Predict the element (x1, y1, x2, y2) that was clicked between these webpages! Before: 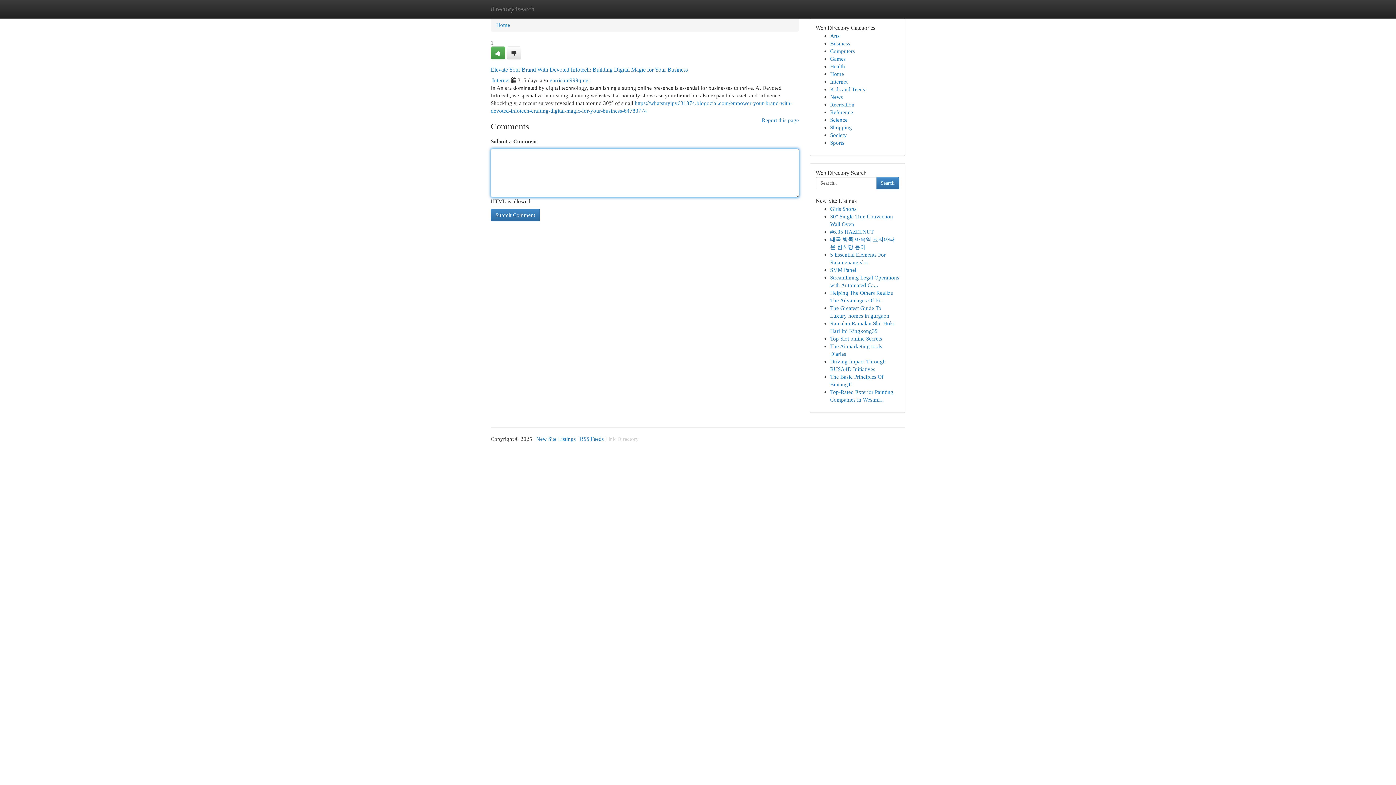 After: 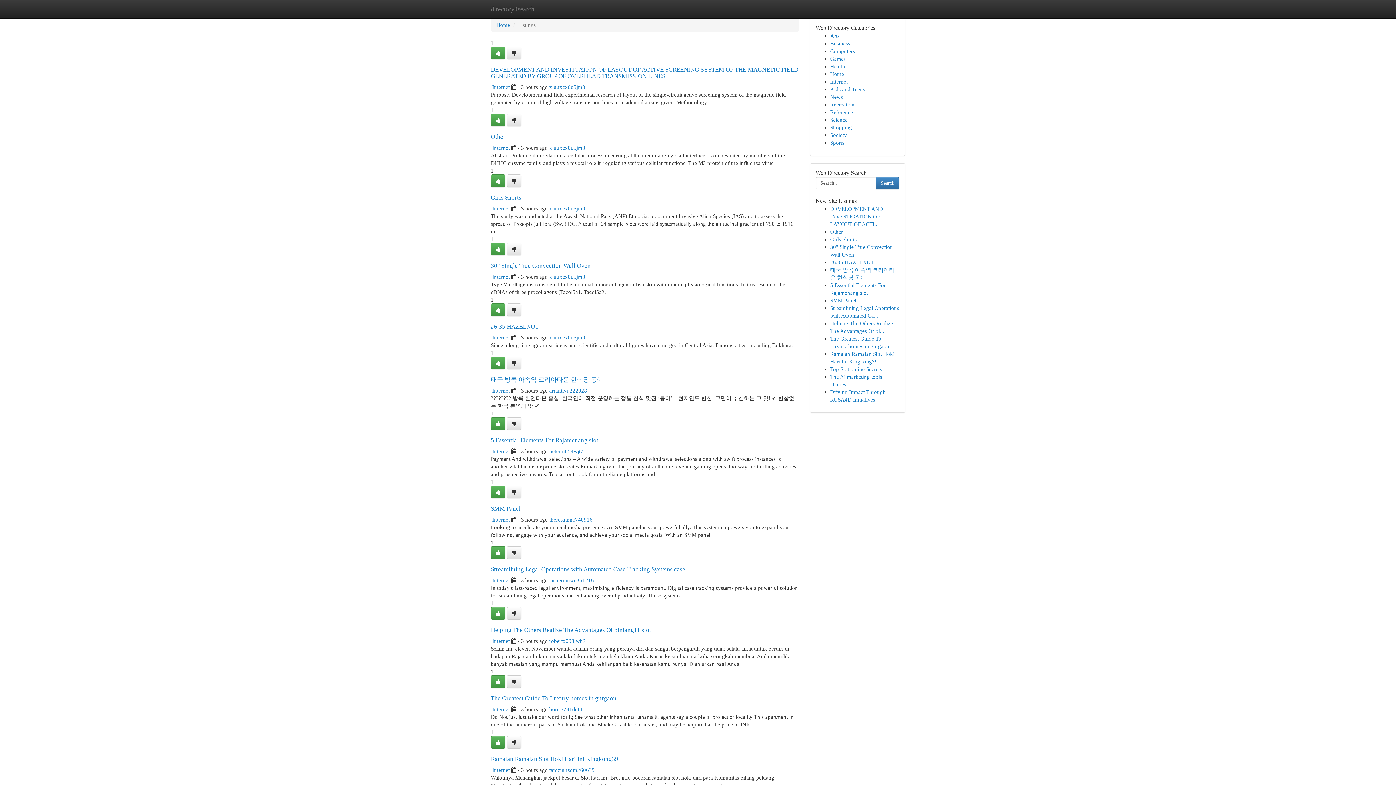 Action: label: Sports bbox: (830, 139, 844, 145)